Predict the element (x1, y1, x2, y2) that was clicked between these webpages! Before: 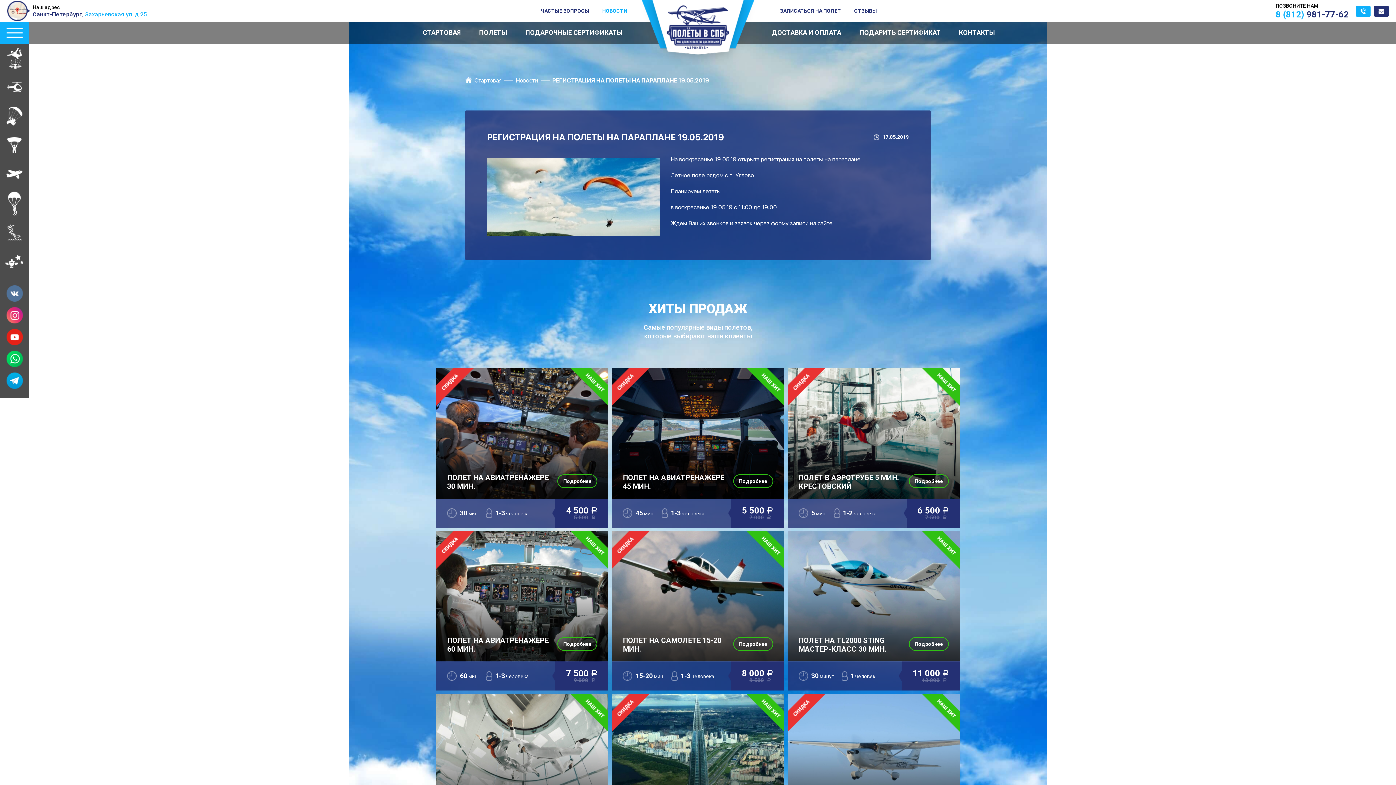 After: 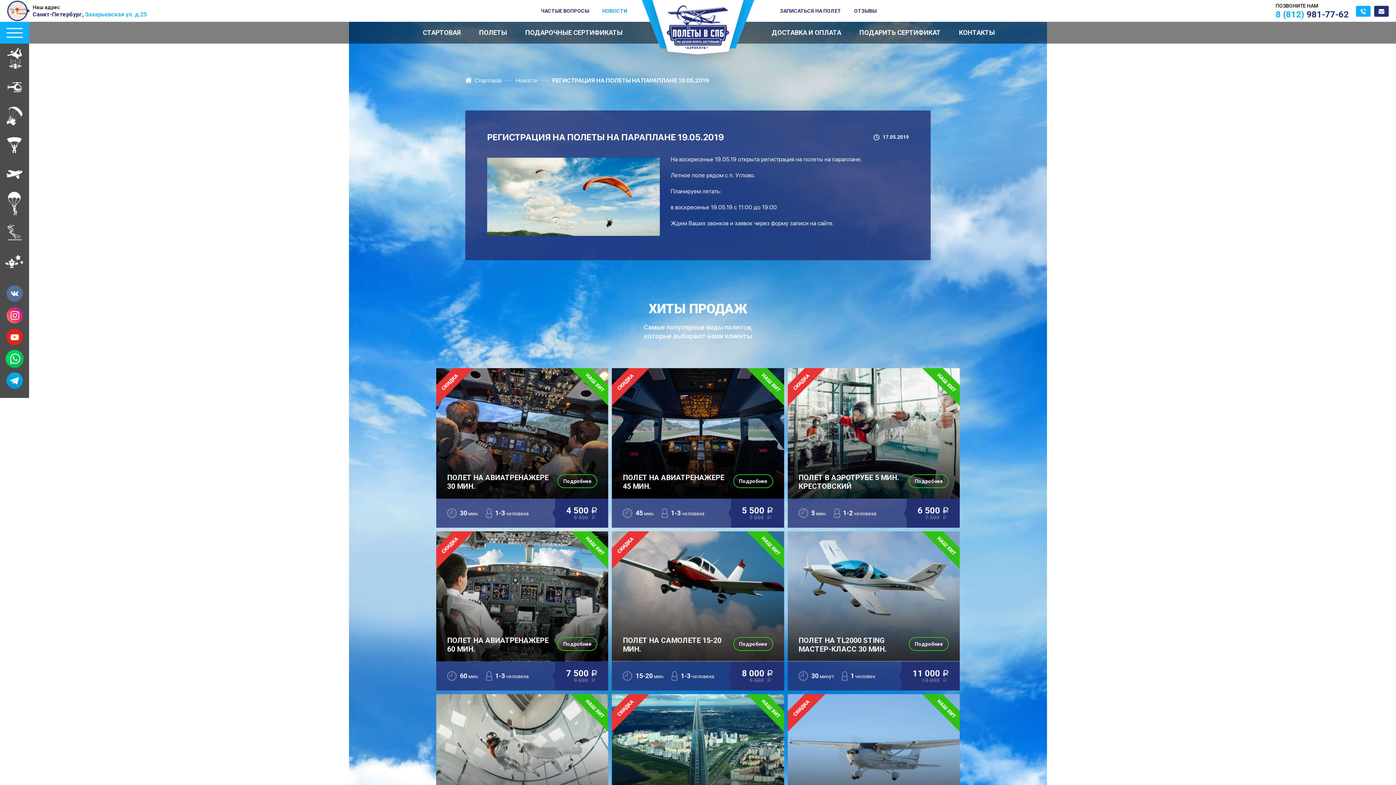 Action: bbox: (6, 350, 22, 367) label: wa